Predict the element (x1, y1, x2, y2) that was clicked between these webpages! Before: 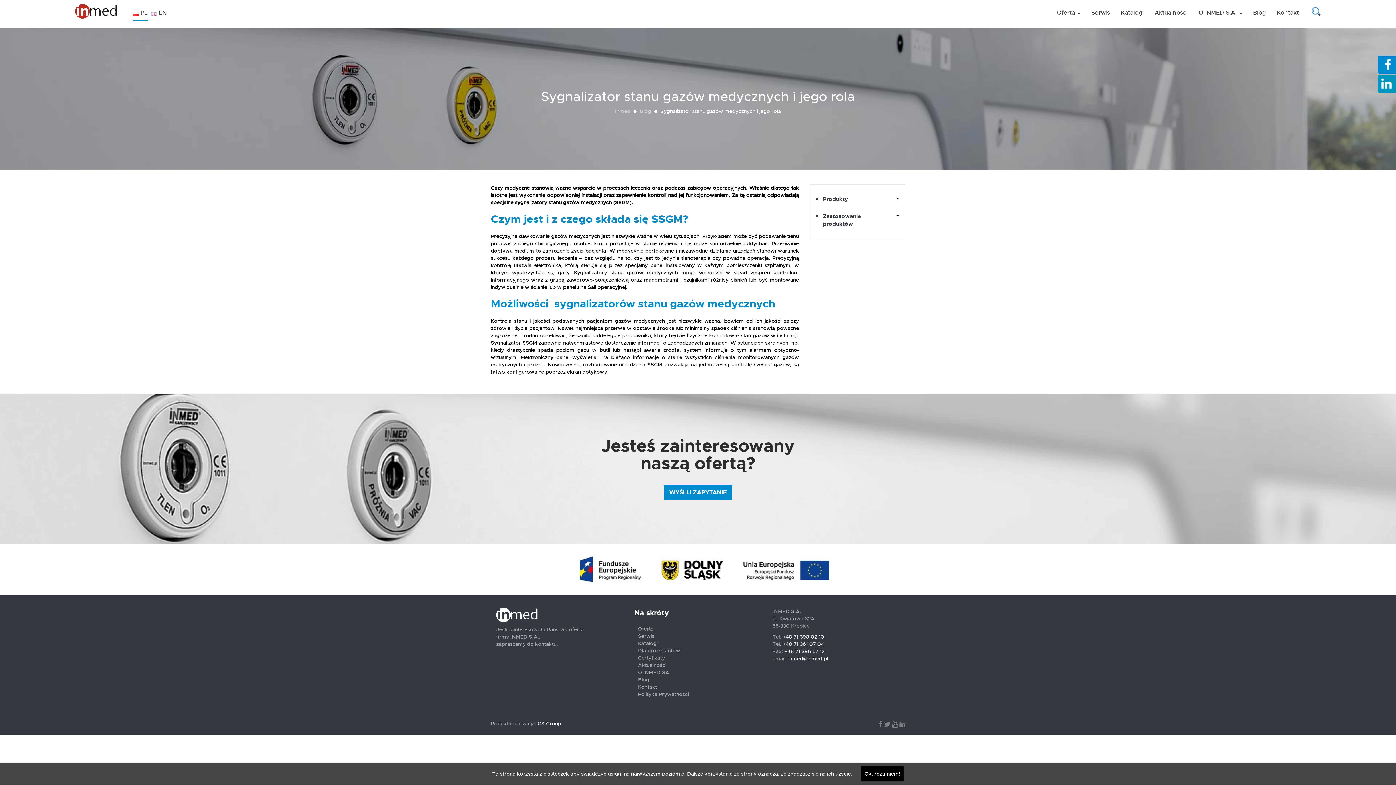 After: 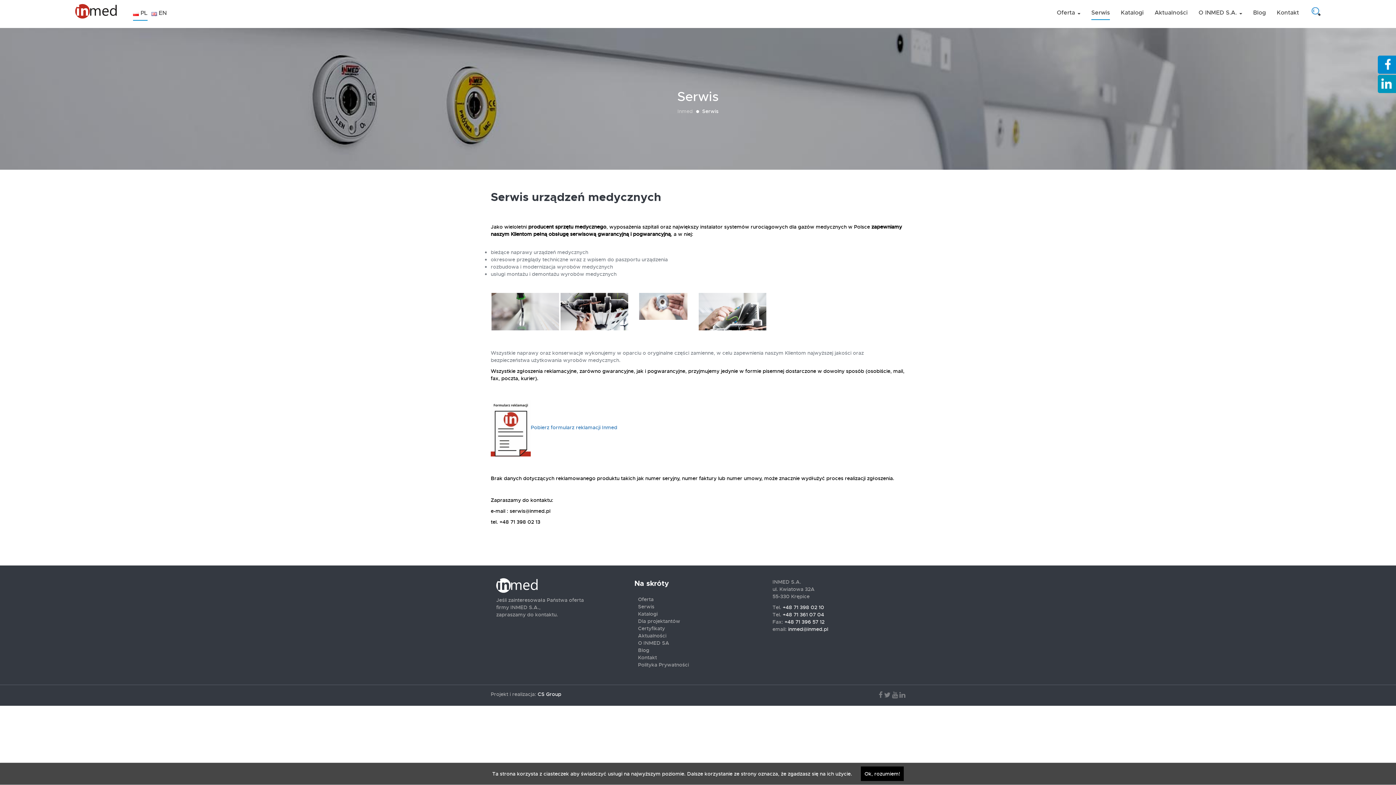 Action: bbox: (1086, 3, 1115, 21) label: Serwis